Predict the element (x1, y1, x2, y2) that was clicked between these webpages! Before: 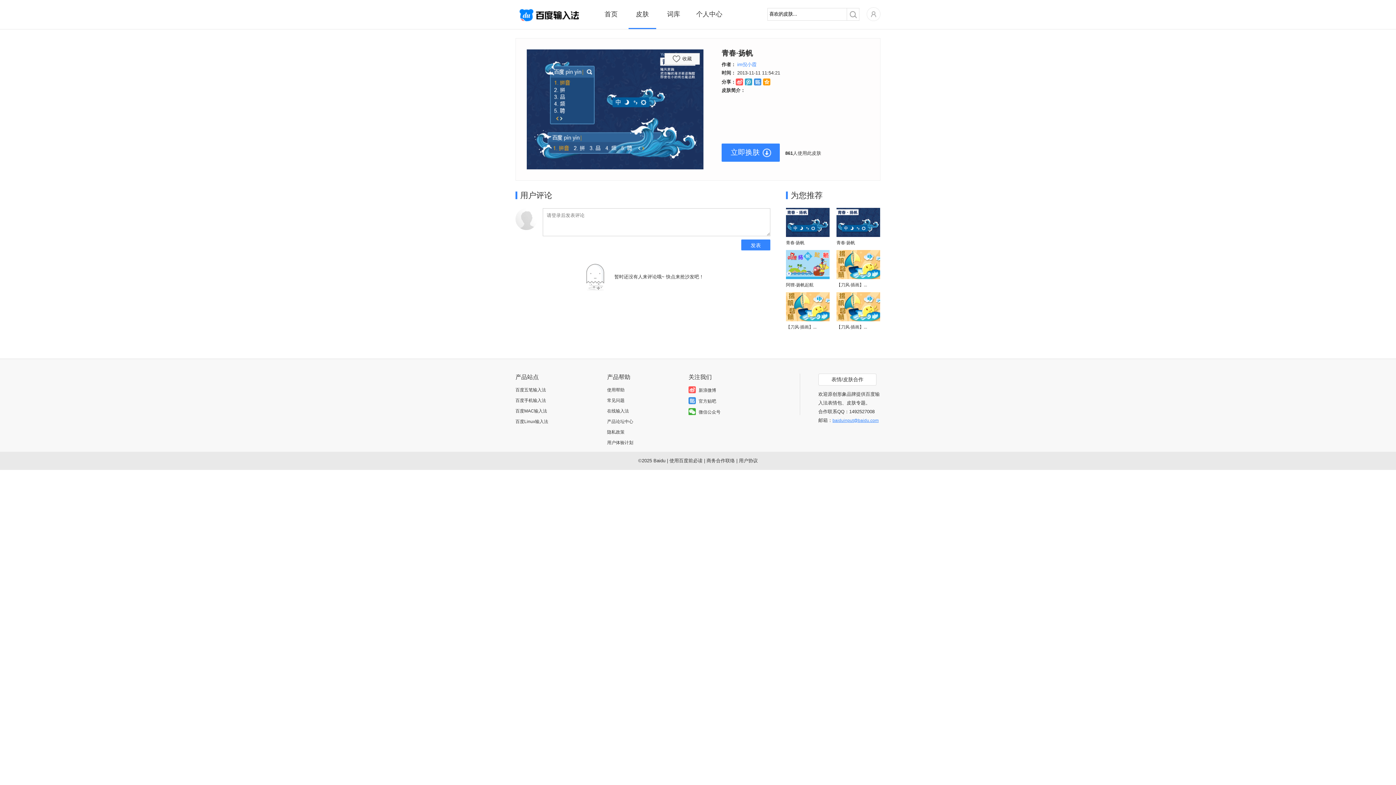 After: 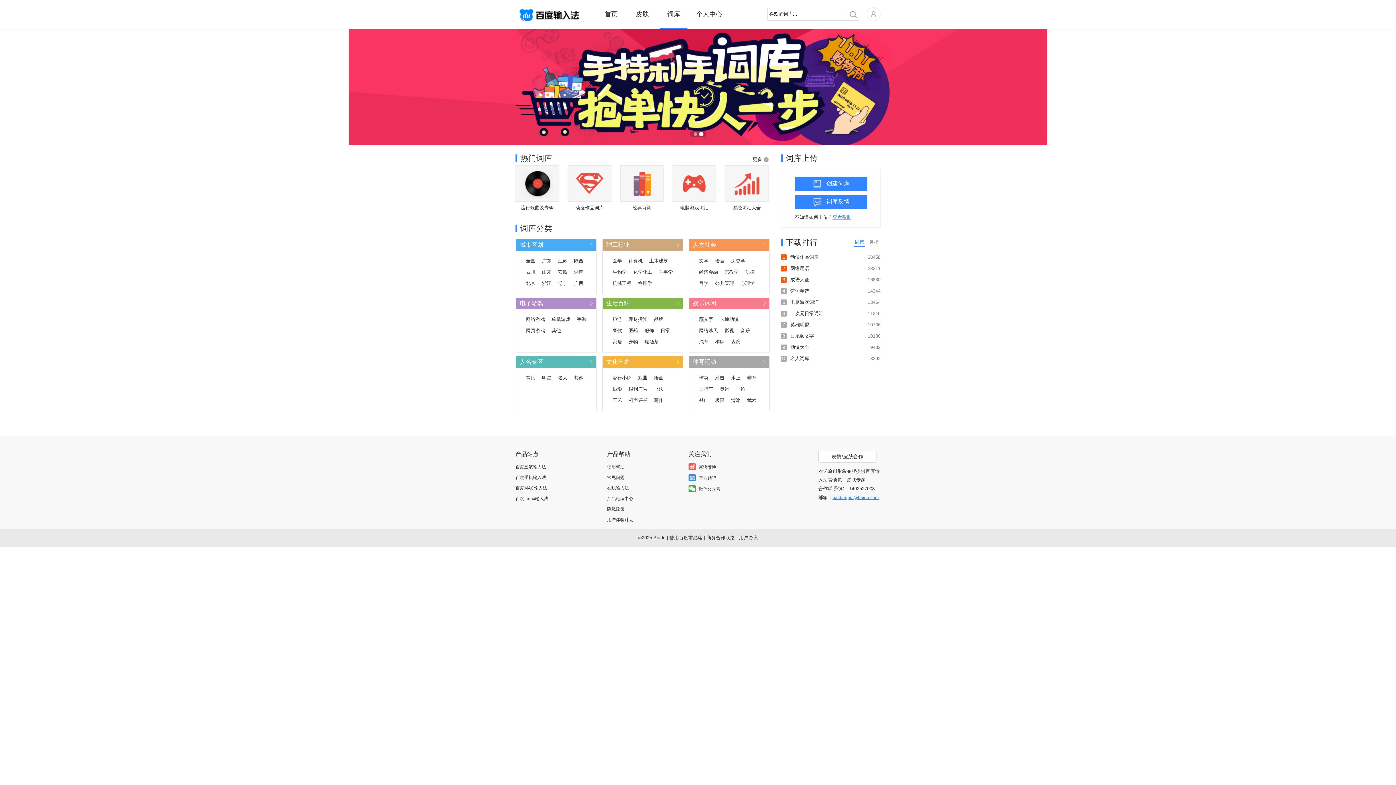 Action: label: 词库 bbox: (660, 0, 687, 29)